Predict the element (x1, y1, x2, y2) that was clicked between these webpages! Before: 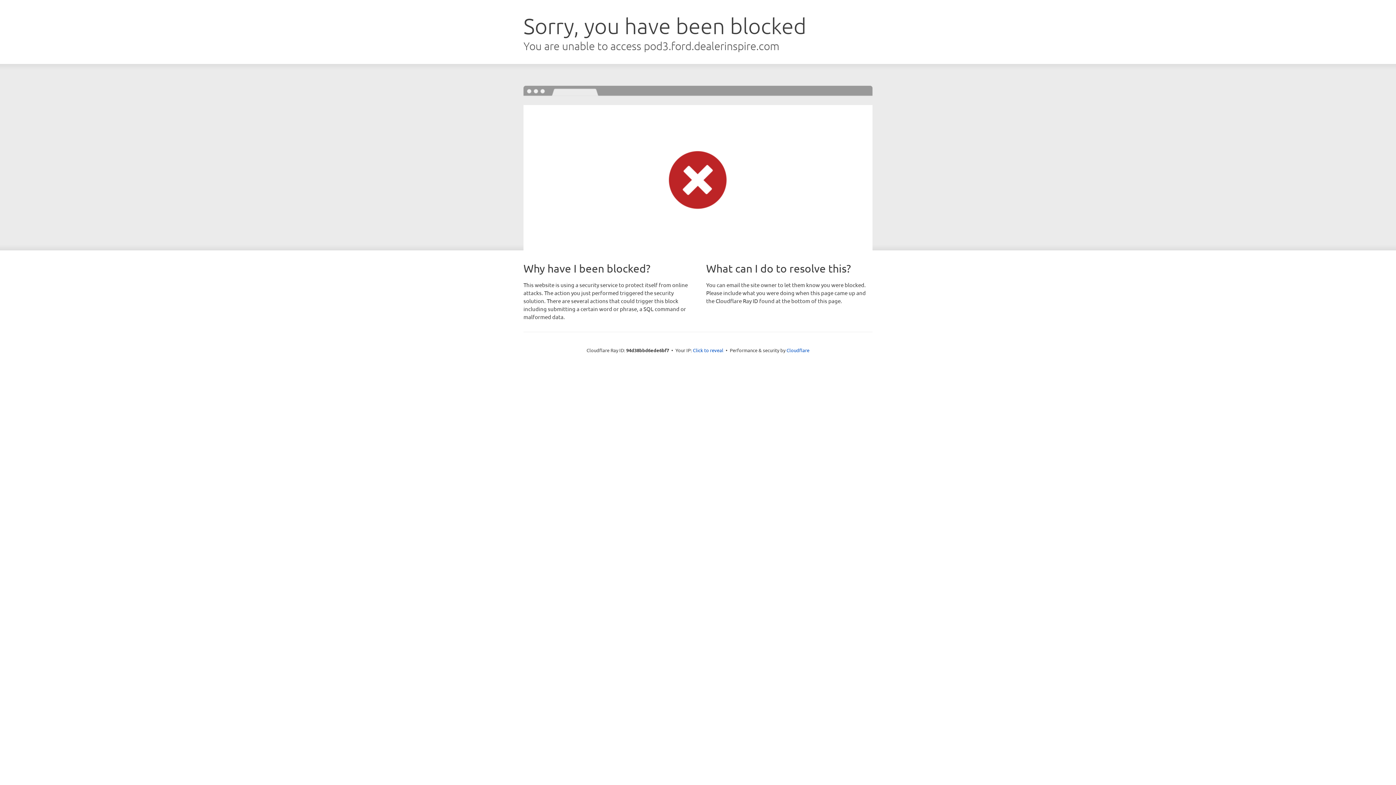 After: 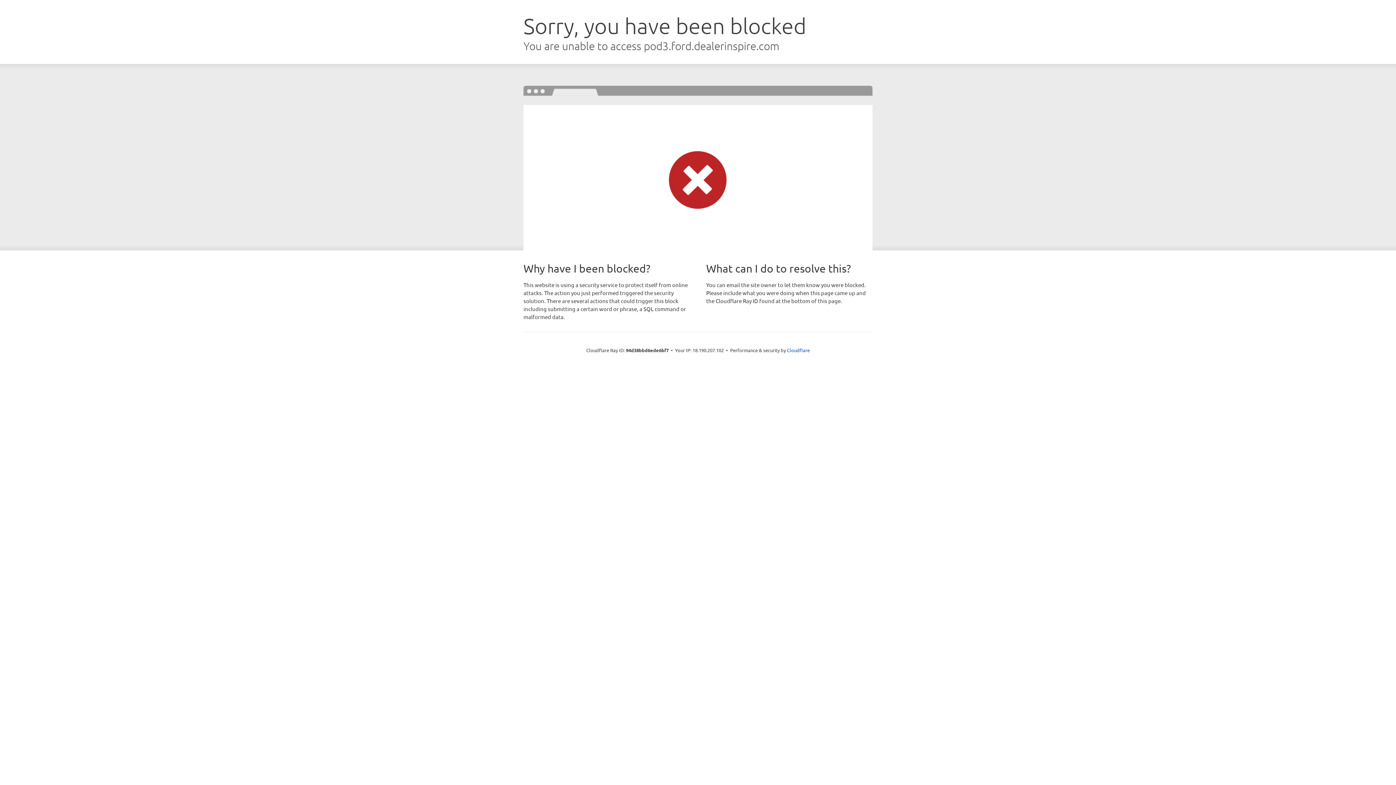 Action: bbox: (693, 346, 723, 353) label: Click to reveal